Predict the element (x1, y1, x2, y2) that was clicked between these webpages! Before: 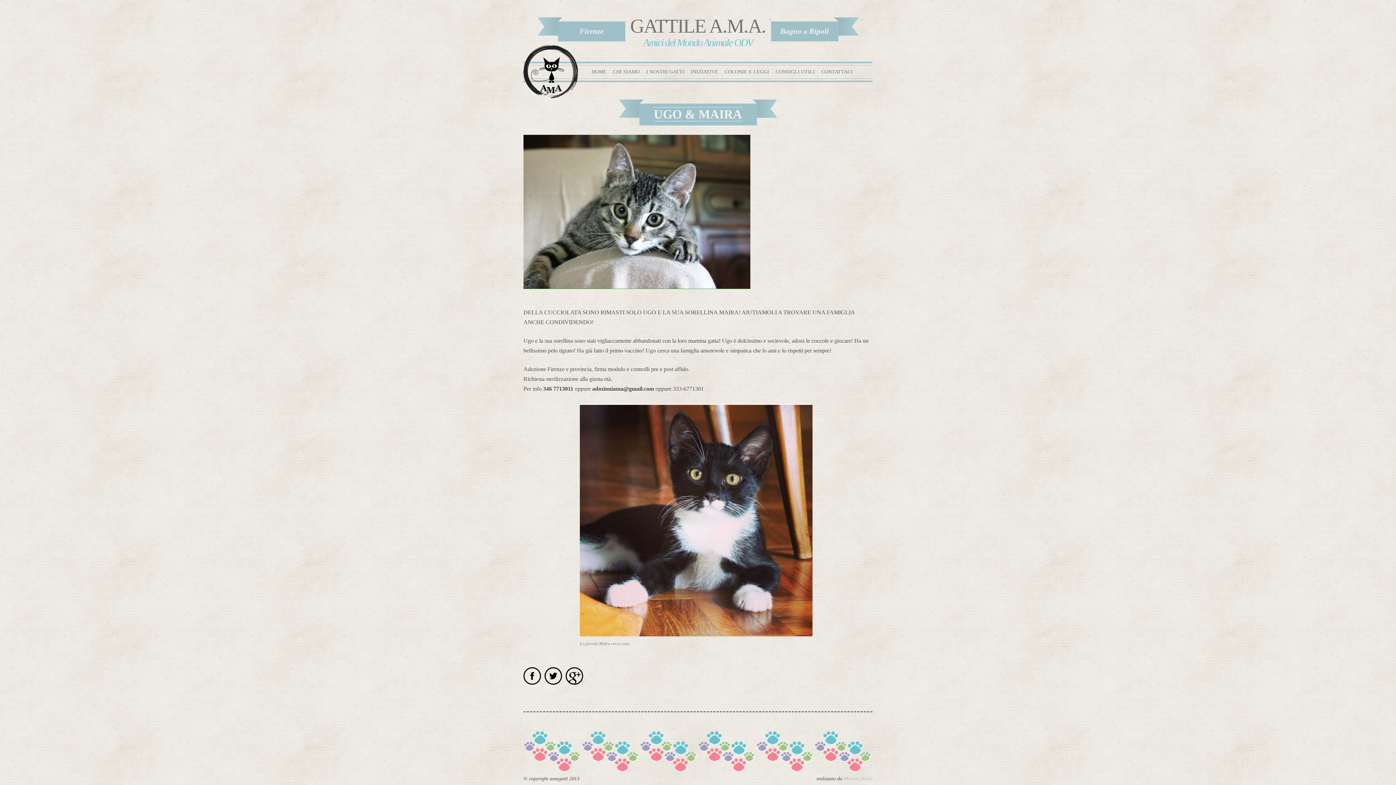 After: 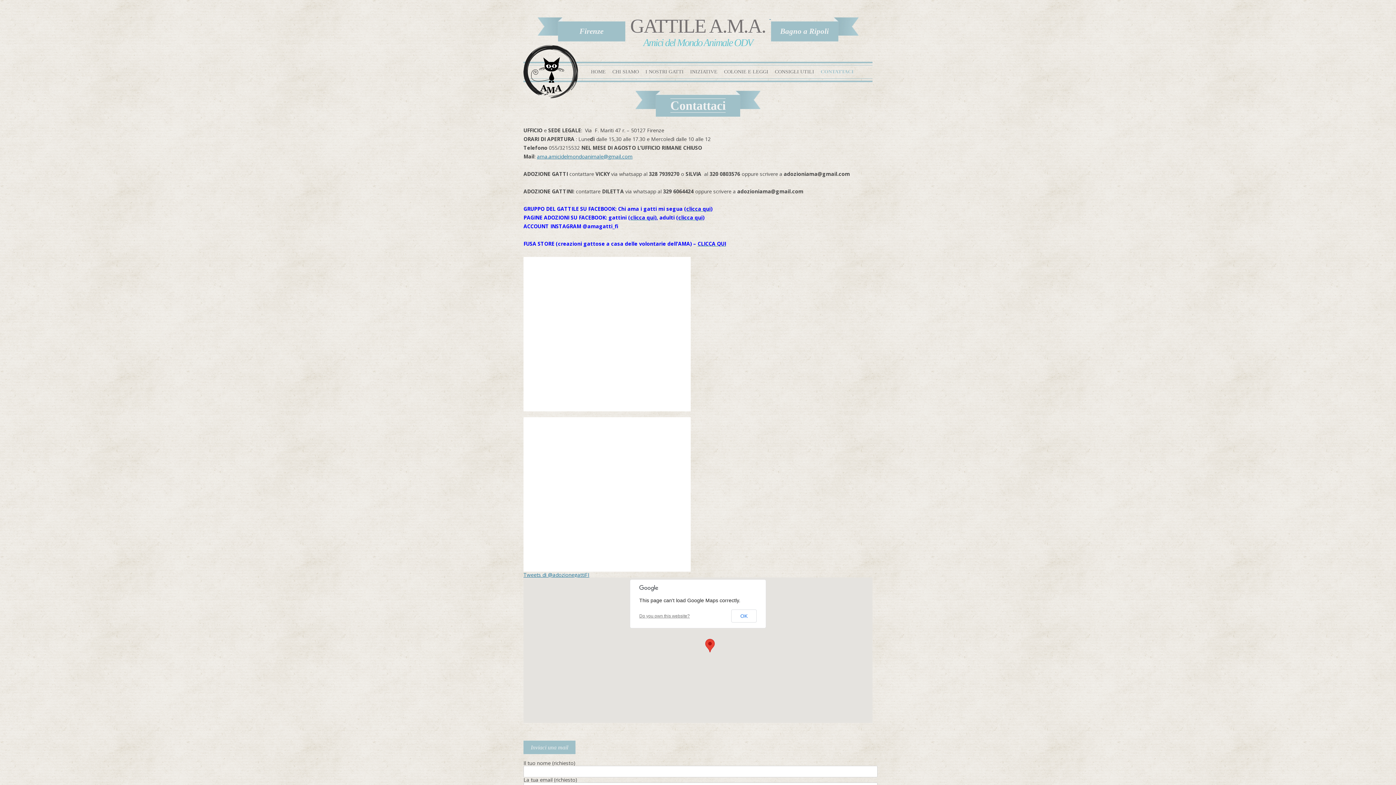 Action: bbox: (821, 65, 852, 78) label: CONTATTACI